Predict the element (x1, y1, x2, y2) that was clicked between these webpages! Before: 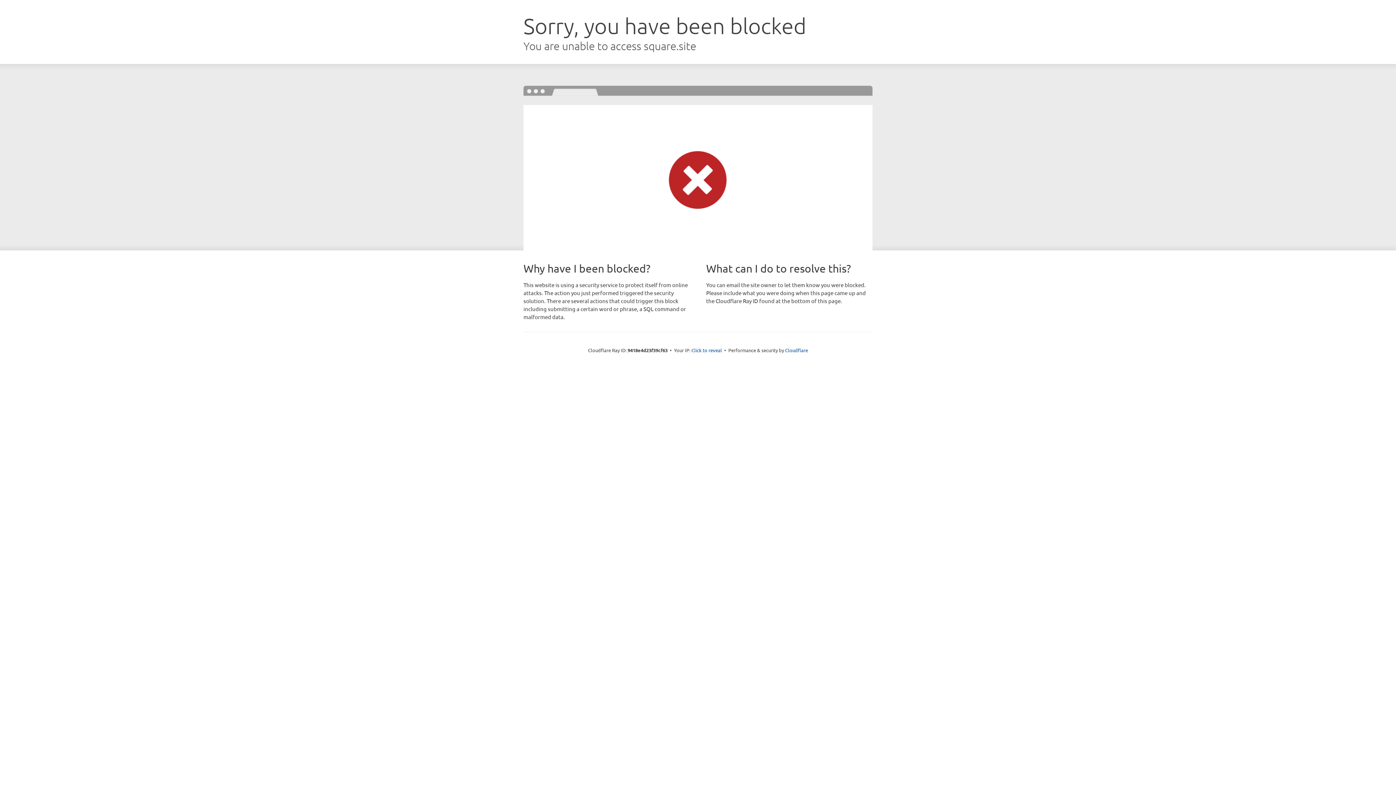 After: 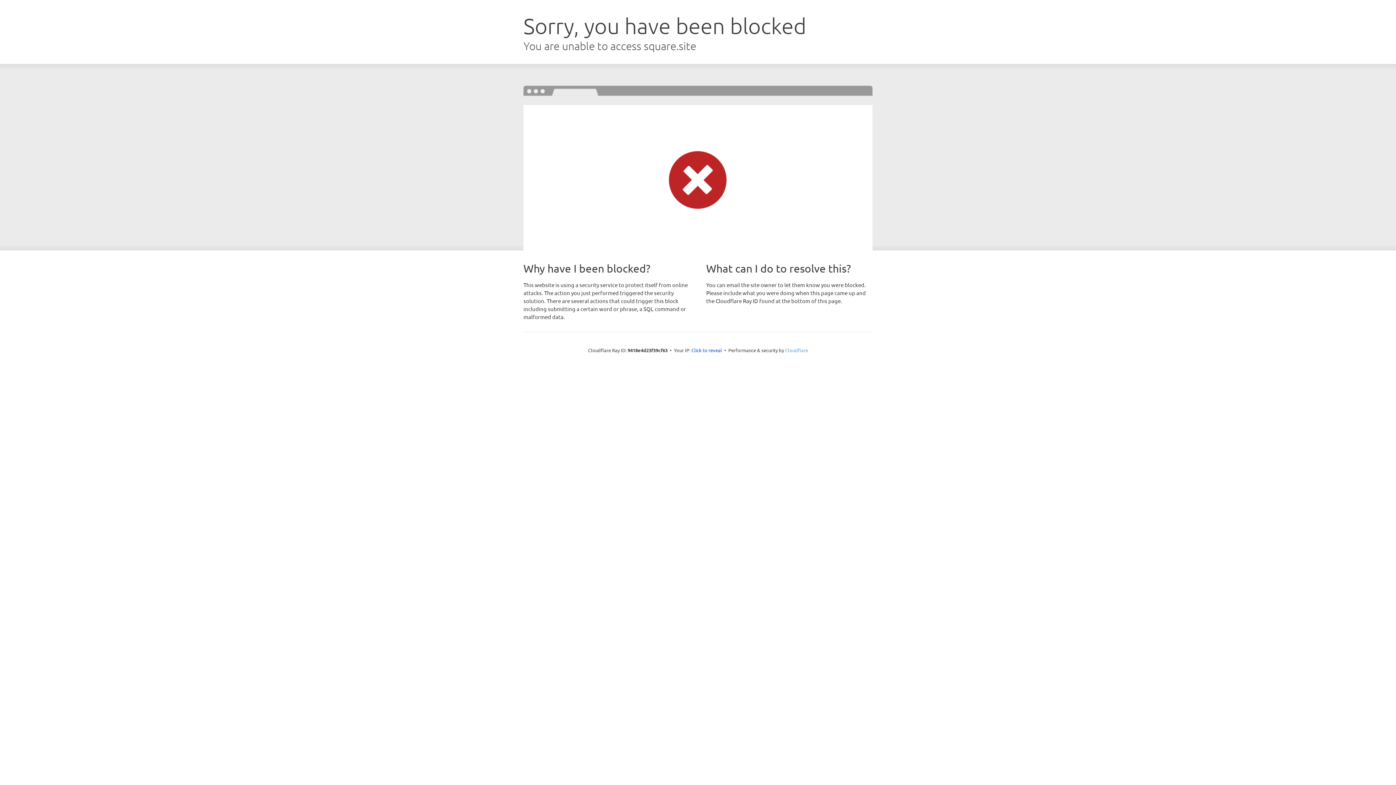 Action: bbox: (785, 347, 808, 353) label: Cloudflare